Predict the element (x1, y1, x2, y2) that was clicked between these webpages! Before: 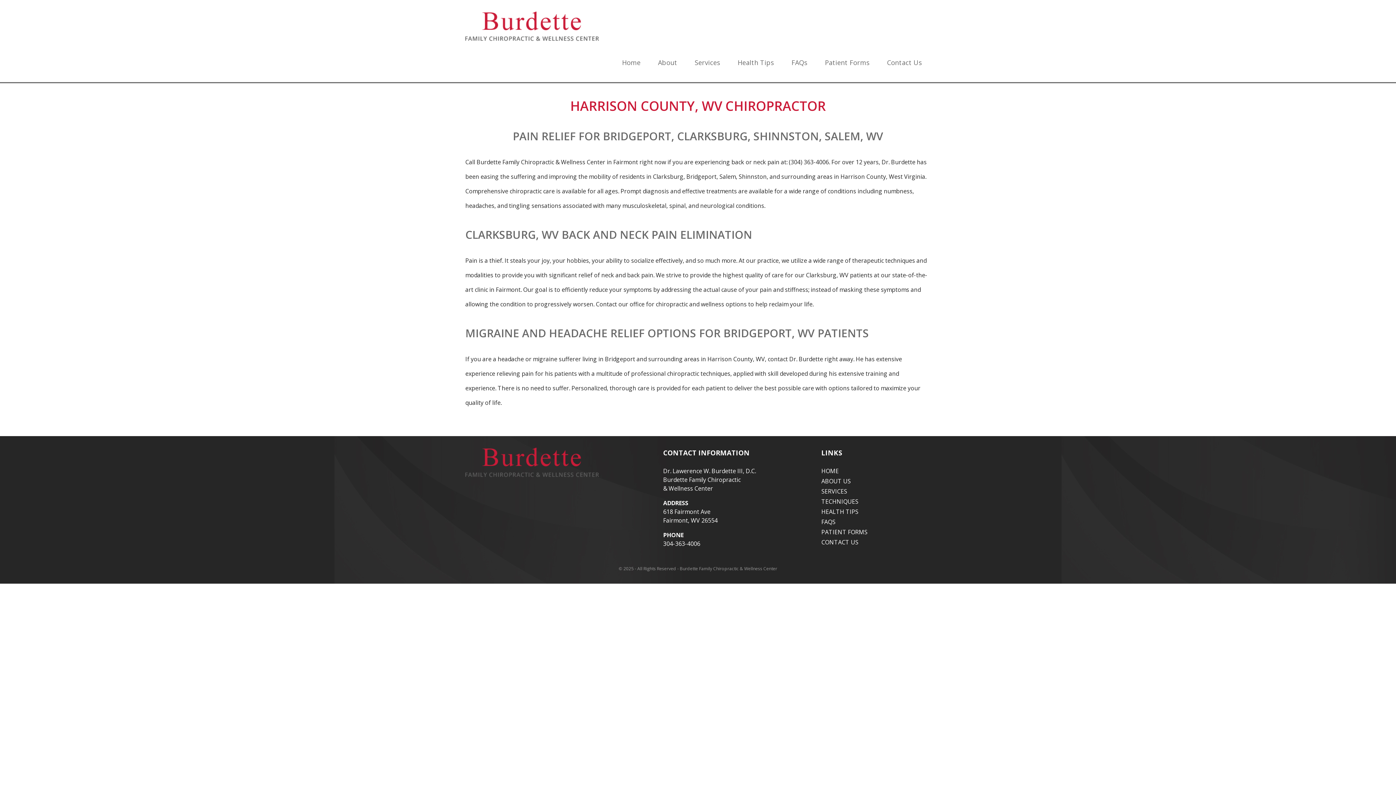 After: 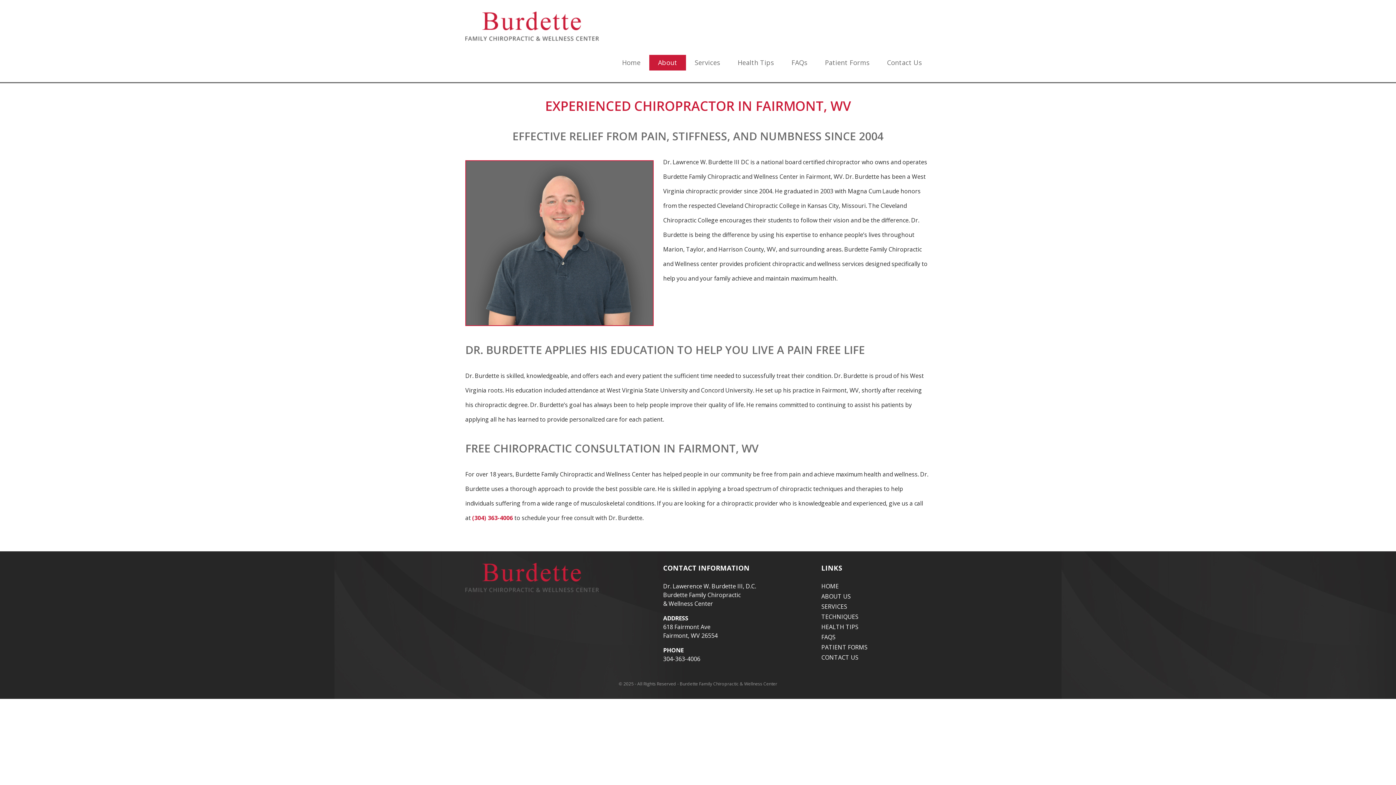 Action: label: About bbox: (649, 54, 686, 70)